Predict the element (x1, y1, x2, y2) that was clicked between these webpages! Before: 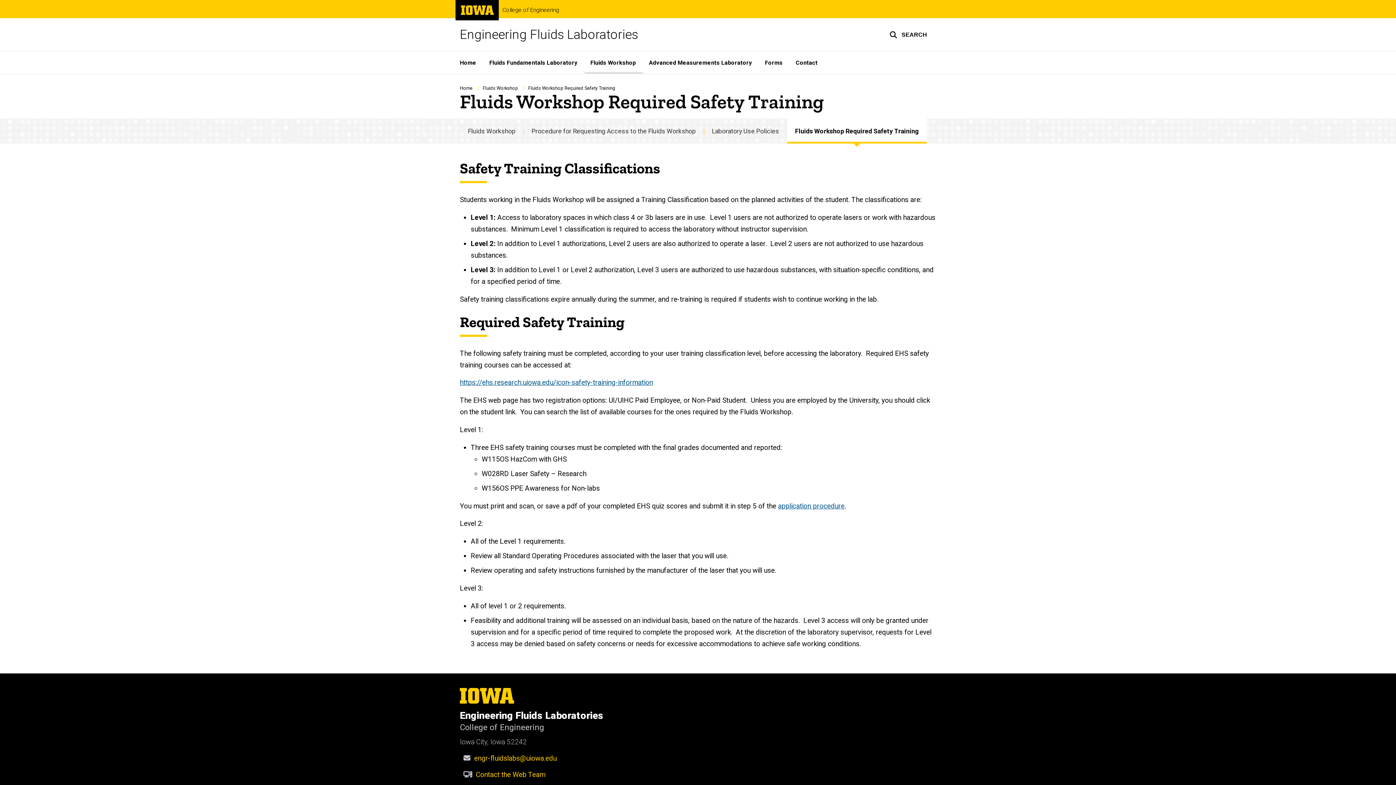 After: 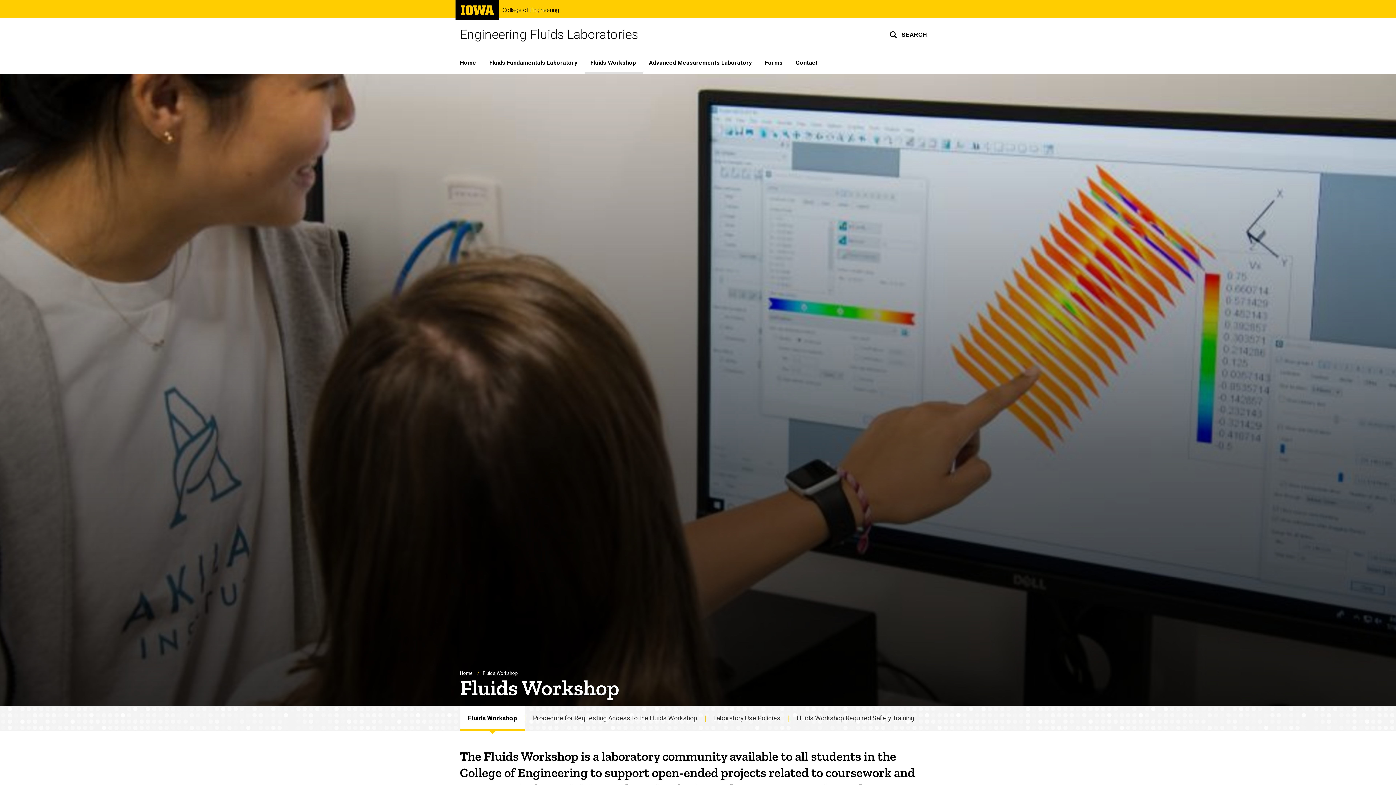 Action: bbox: (584, 51, 643, 73) label: Fluids Workshop